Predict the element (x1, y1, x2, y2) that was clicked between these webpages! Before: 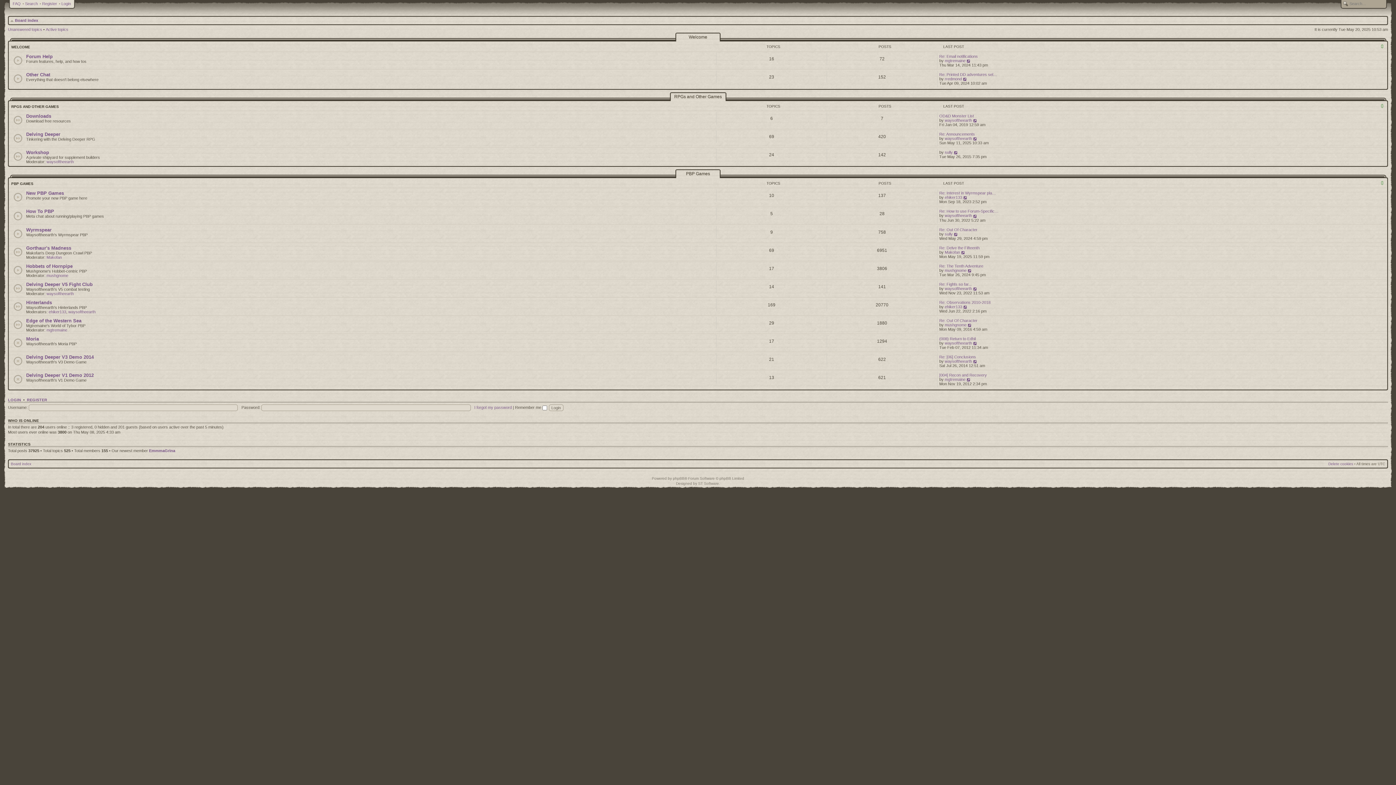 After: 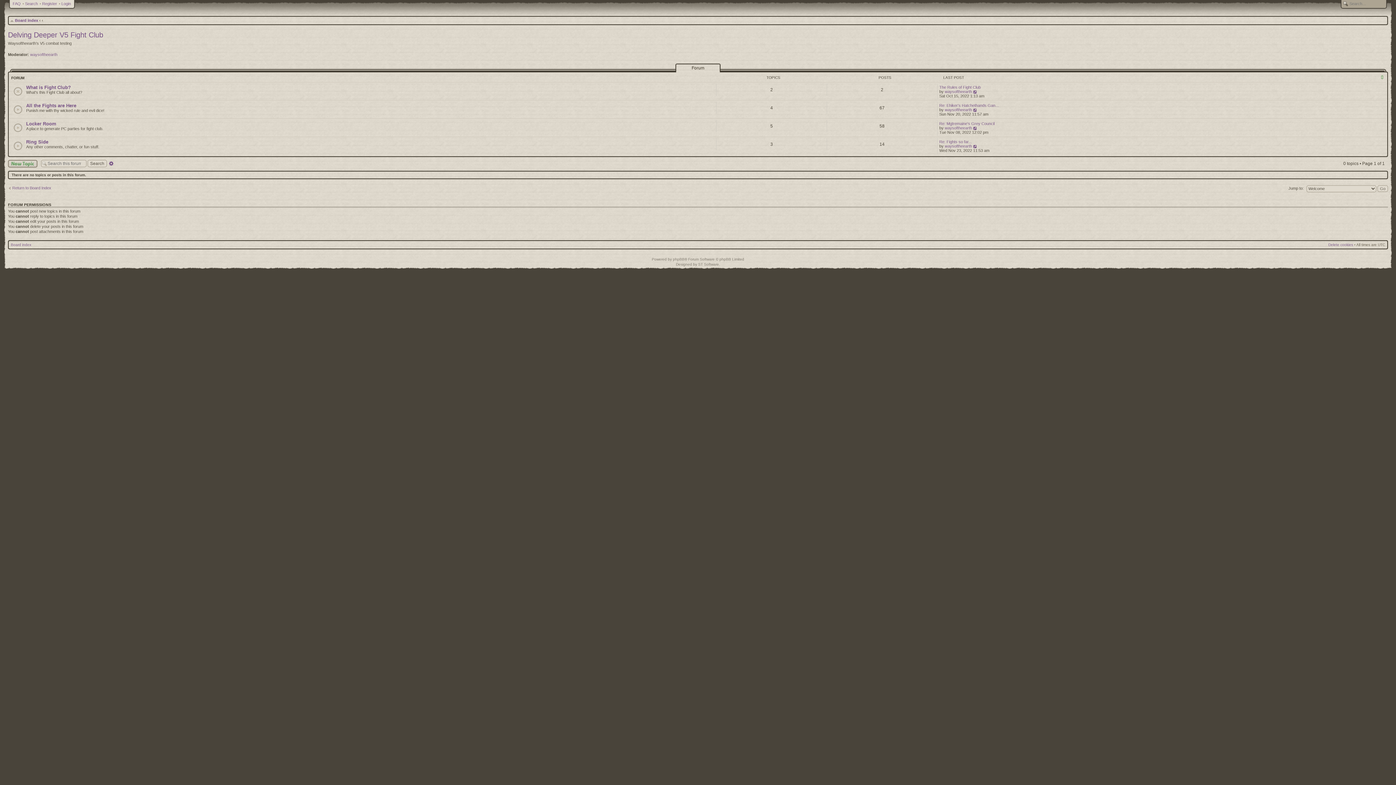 Action: bbox: (26, 281, 92, 287) label: Delving Deeper V5 Fight Club